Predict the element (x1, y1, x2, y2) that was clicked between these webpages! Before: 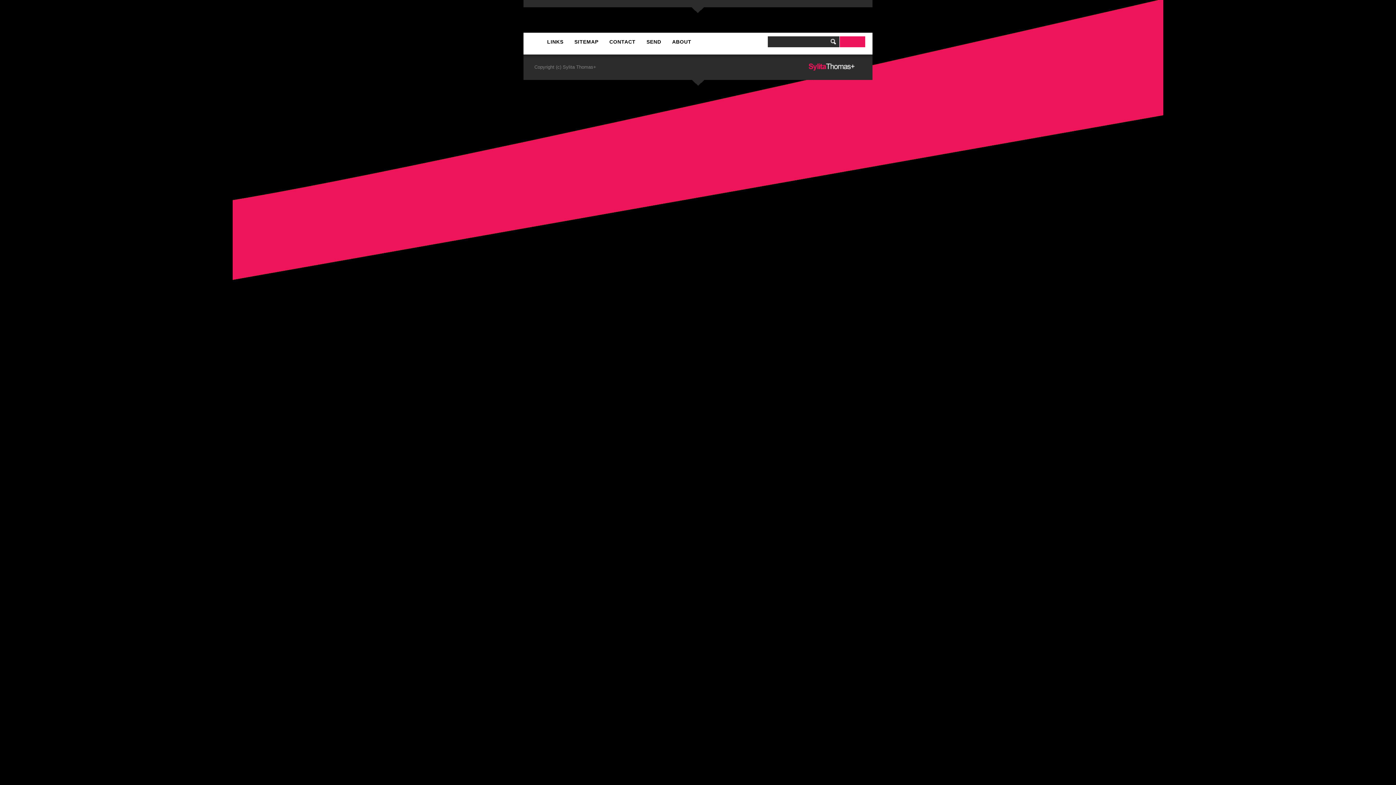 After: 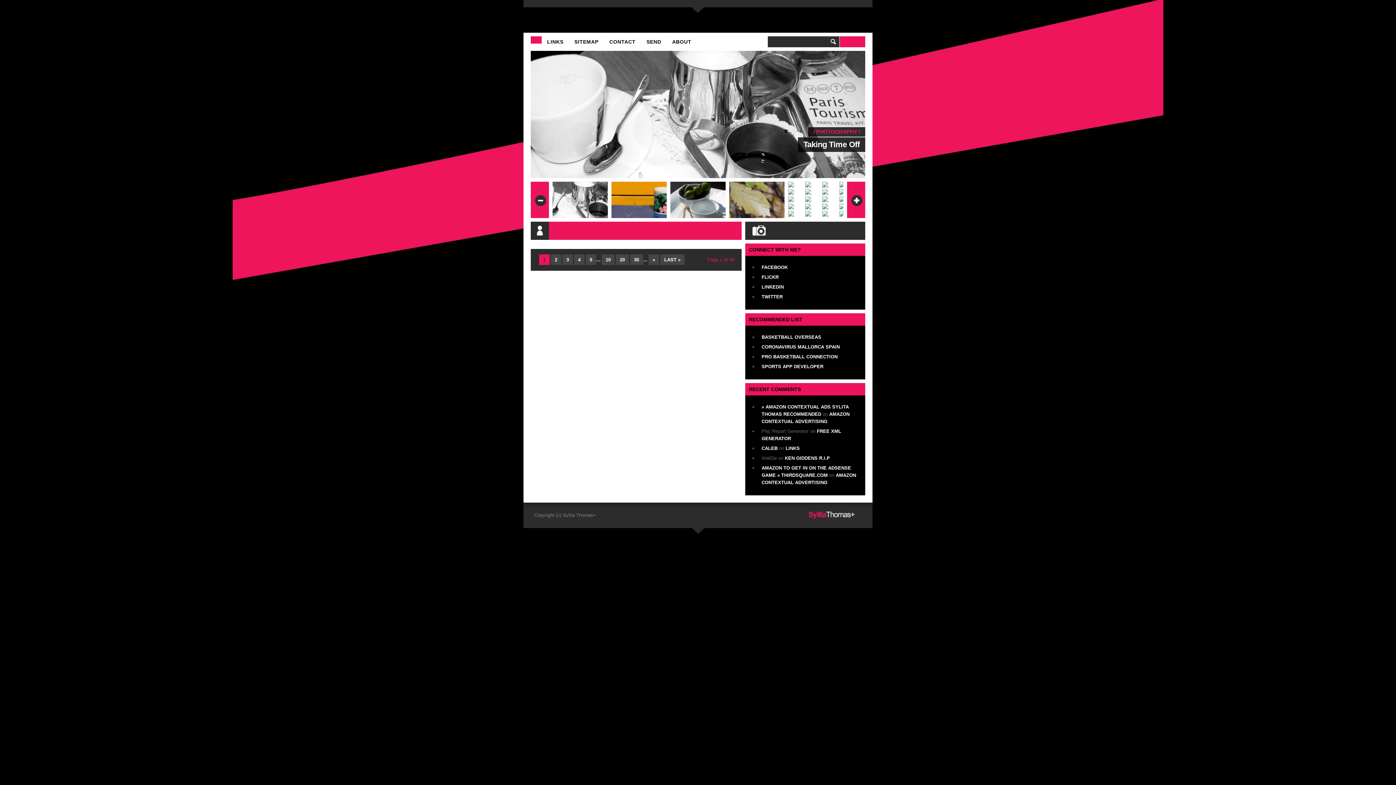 Action: bbox: (530, 32, 541, 43)